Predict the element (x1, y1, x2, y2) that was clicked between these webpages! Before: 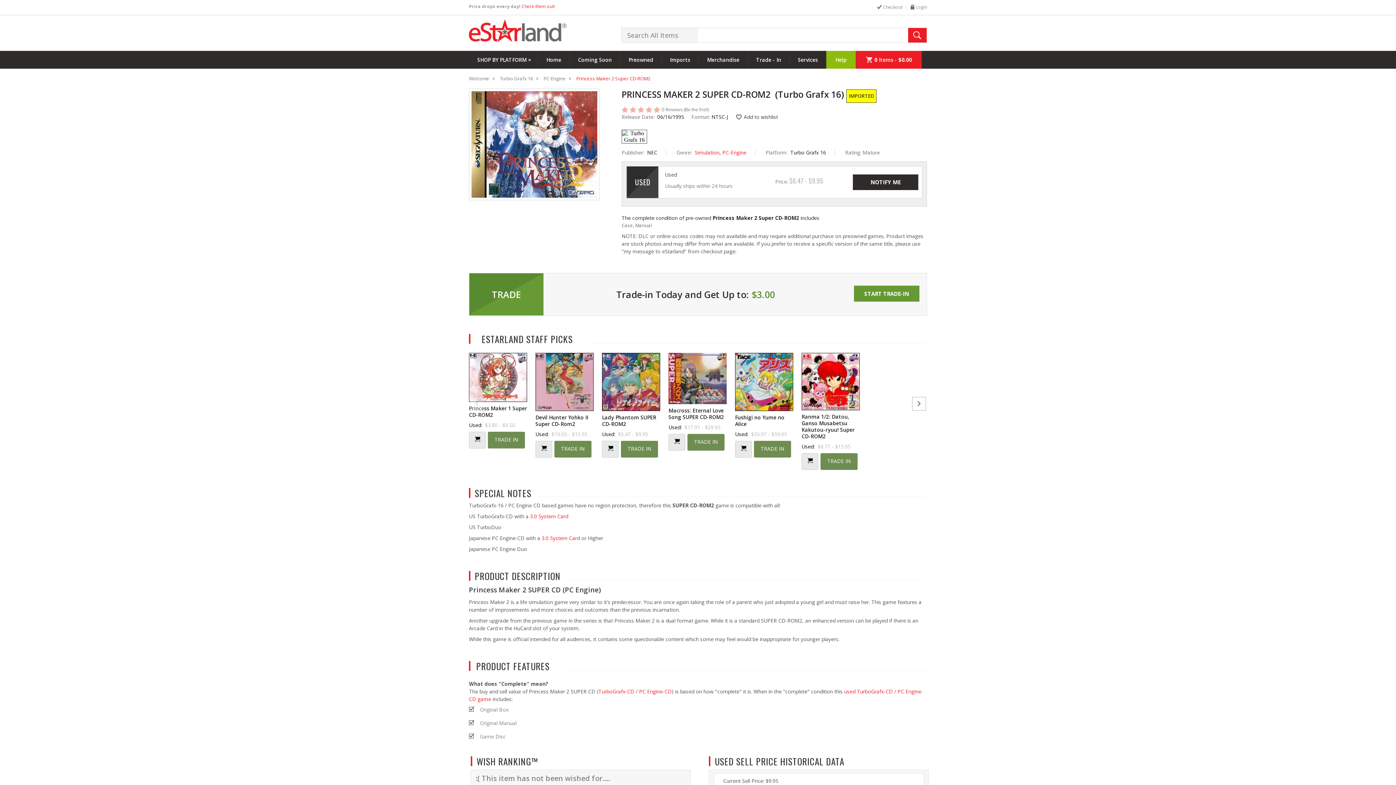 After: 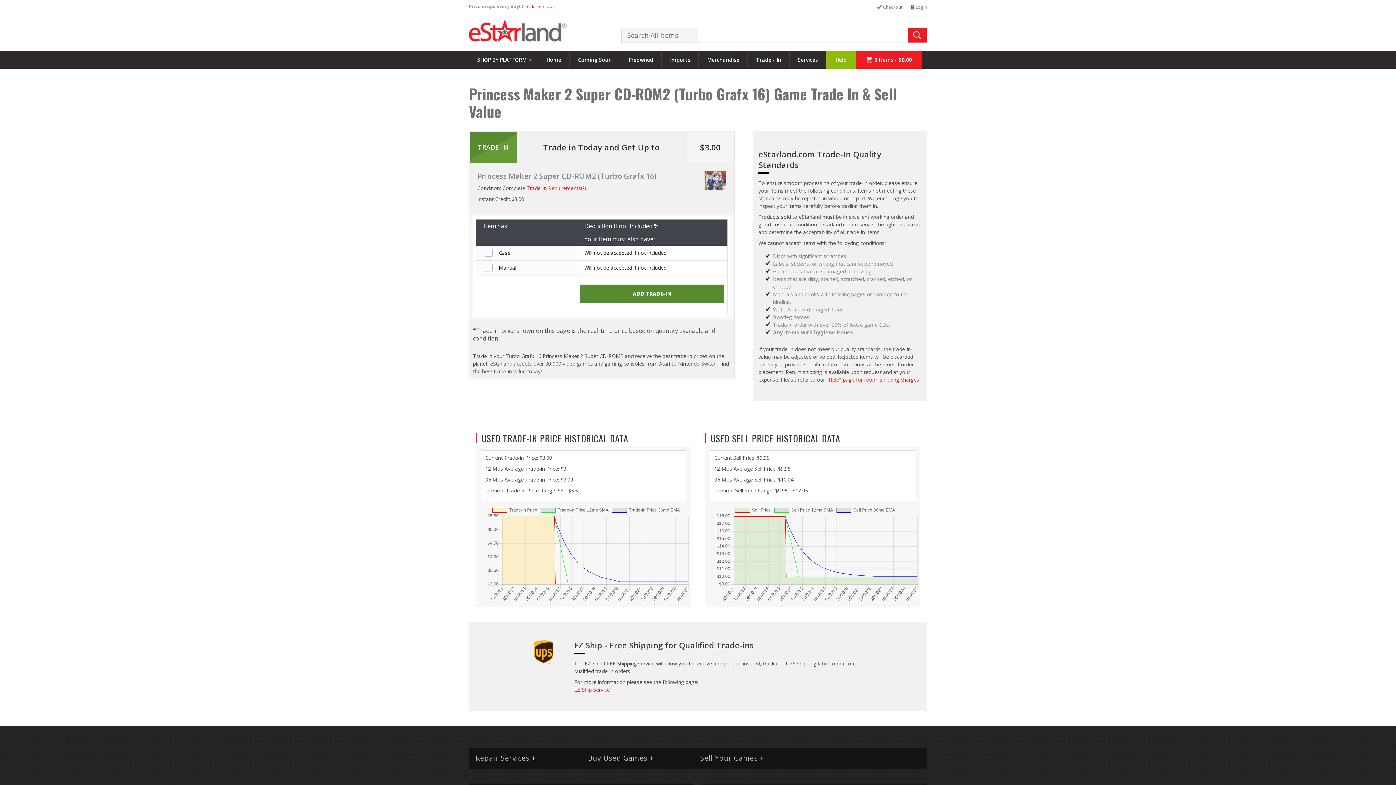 Action: bbox: (469, 273, 927, 316) label: TRADE

Trade-in Today and Get Up to: $3.00

START TRADE-IN